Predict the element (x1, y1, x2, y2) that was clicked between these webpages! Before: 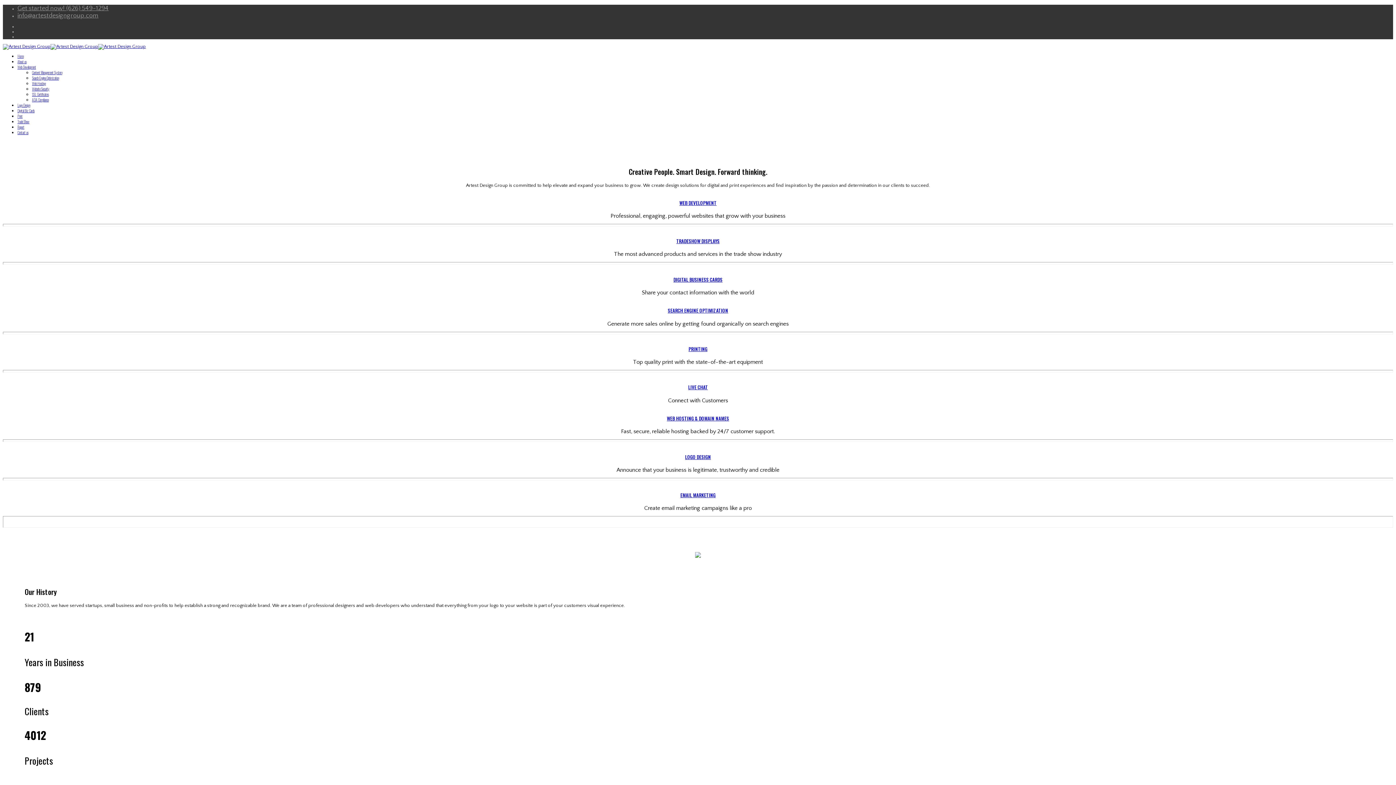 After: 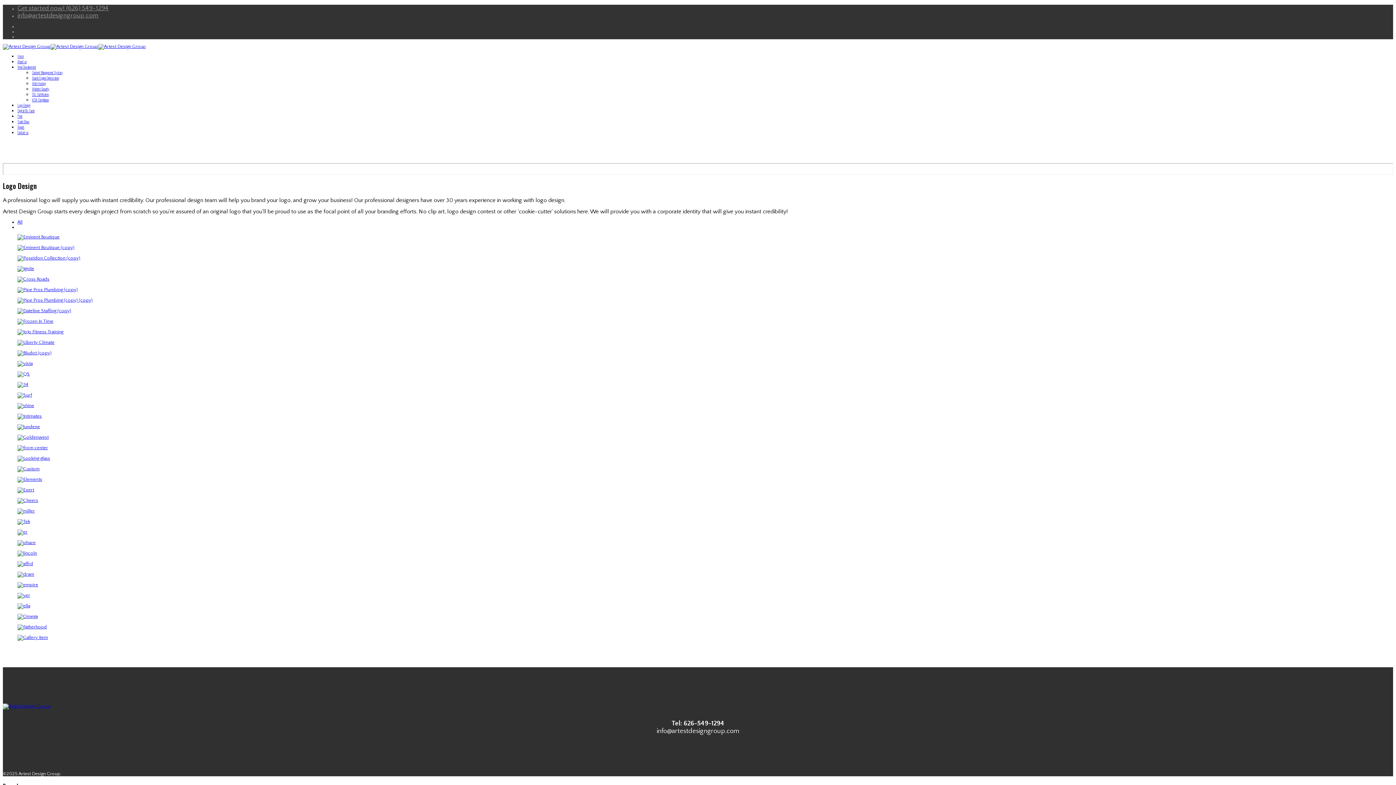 Action: label: LOGO DESIGN bbox: (685, 453, 711, 460)